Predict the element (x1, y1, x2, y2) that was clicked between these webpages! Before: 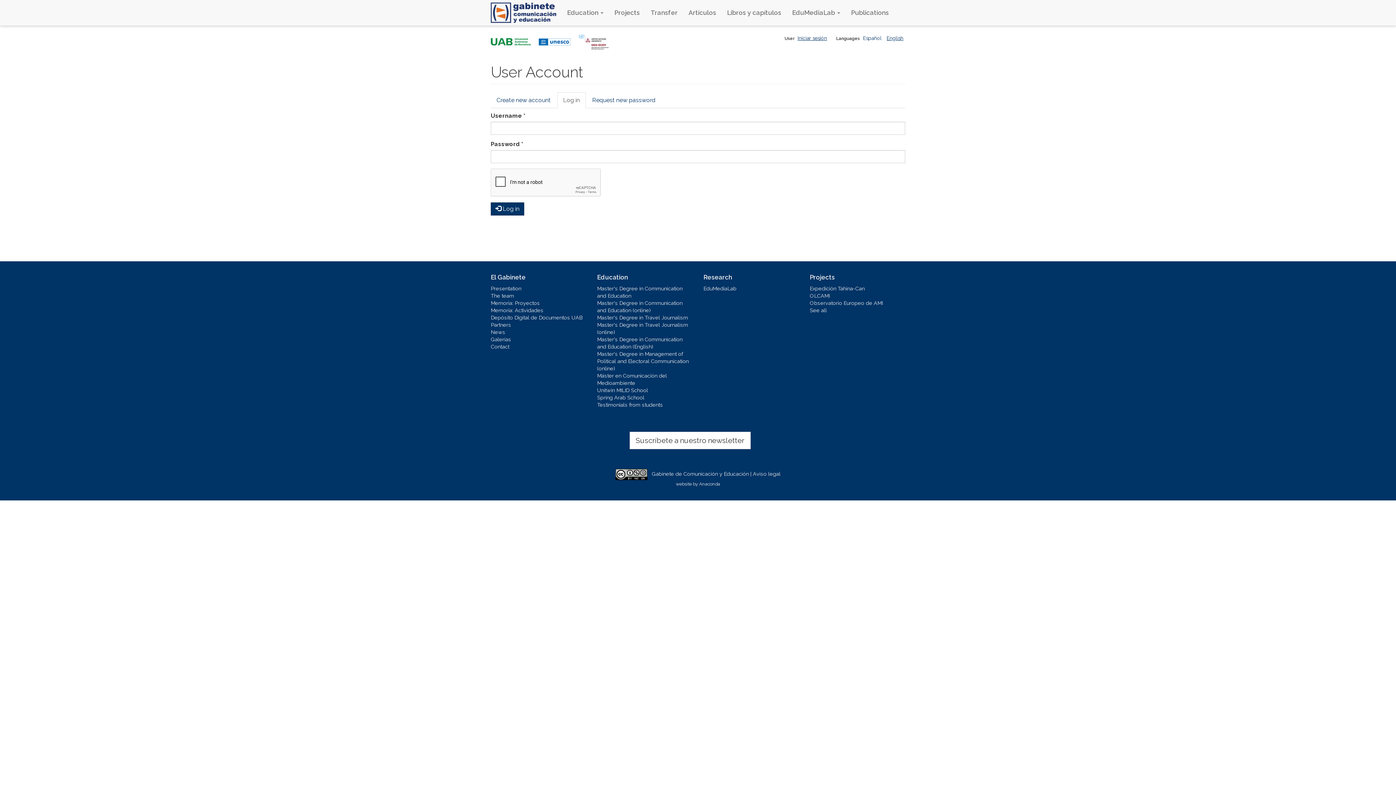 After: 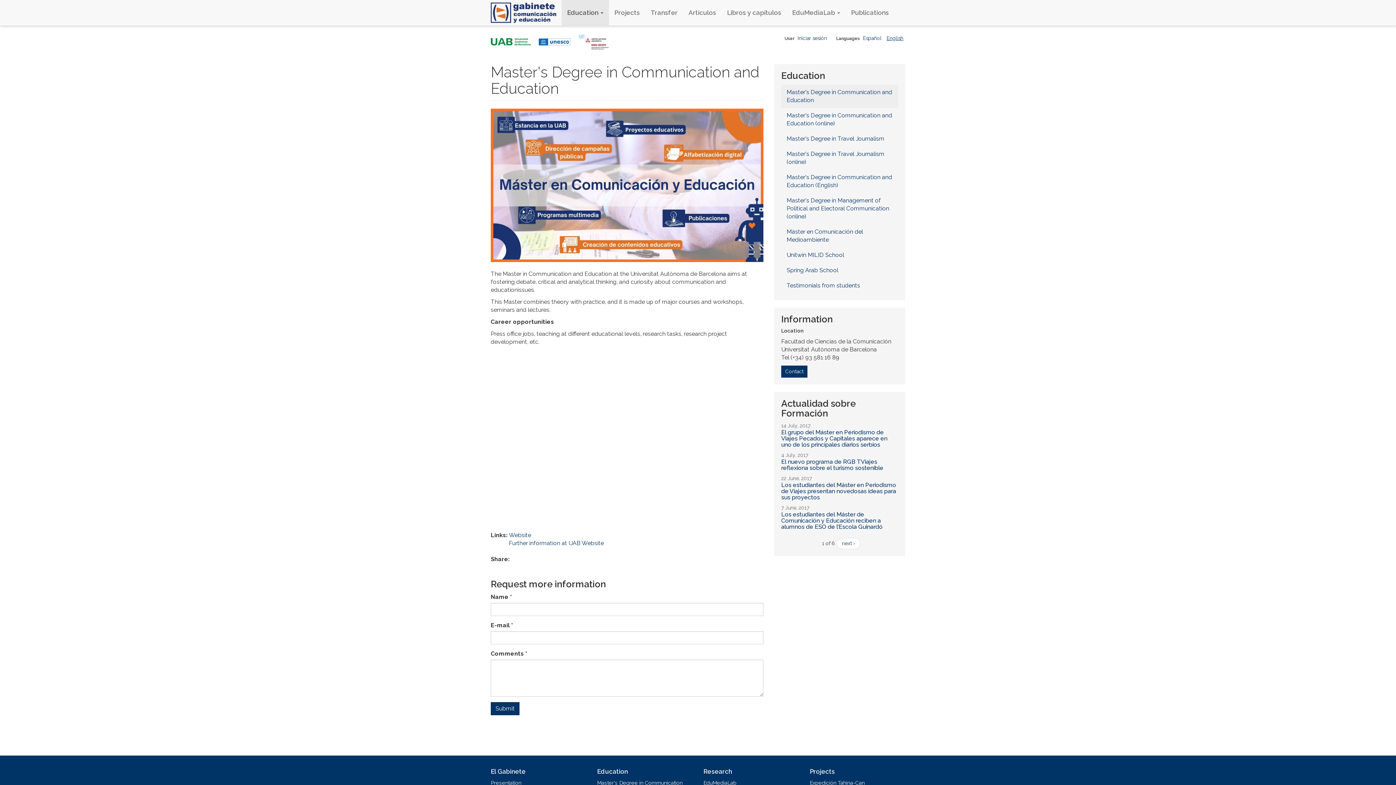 Action: bbox: (597, 285, 692, 299) label: Master's Degree in Communication and Education